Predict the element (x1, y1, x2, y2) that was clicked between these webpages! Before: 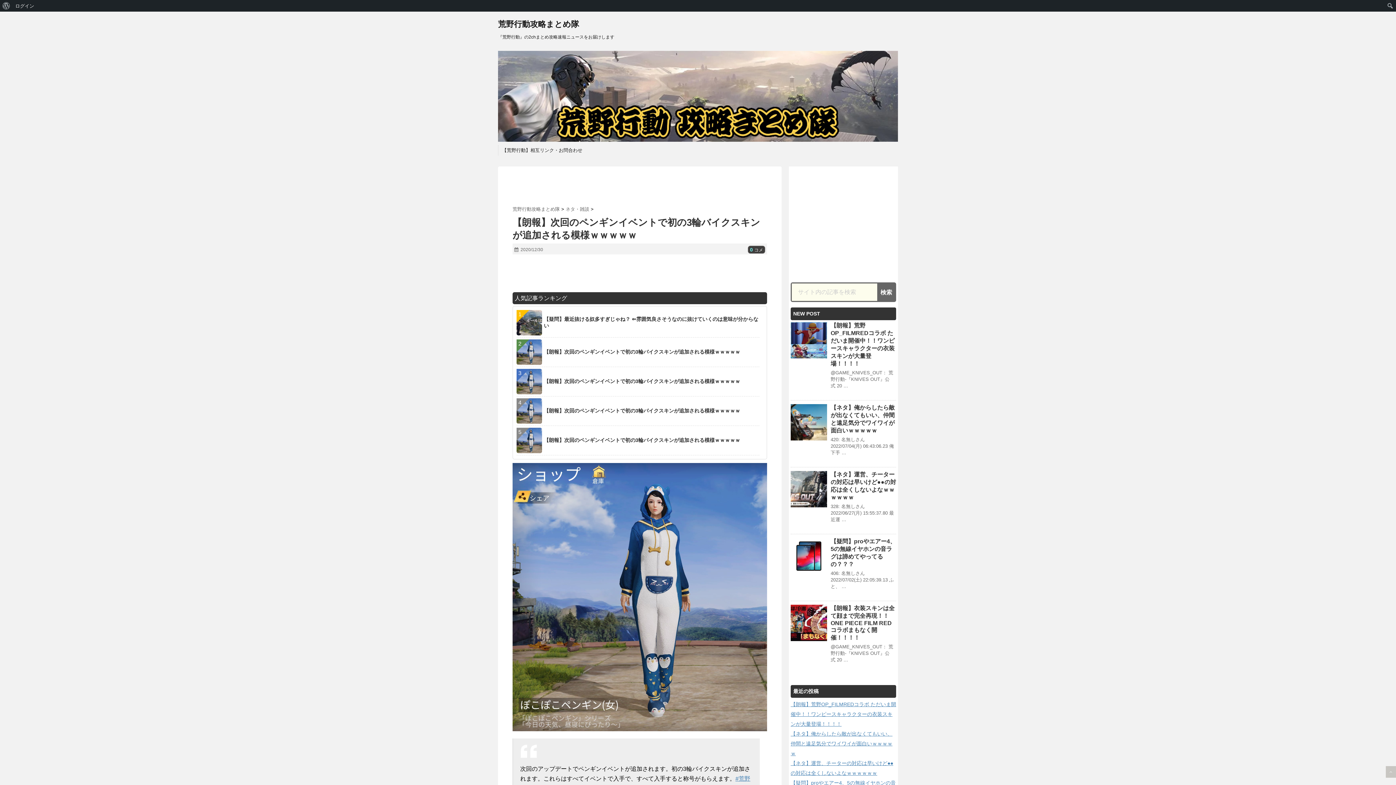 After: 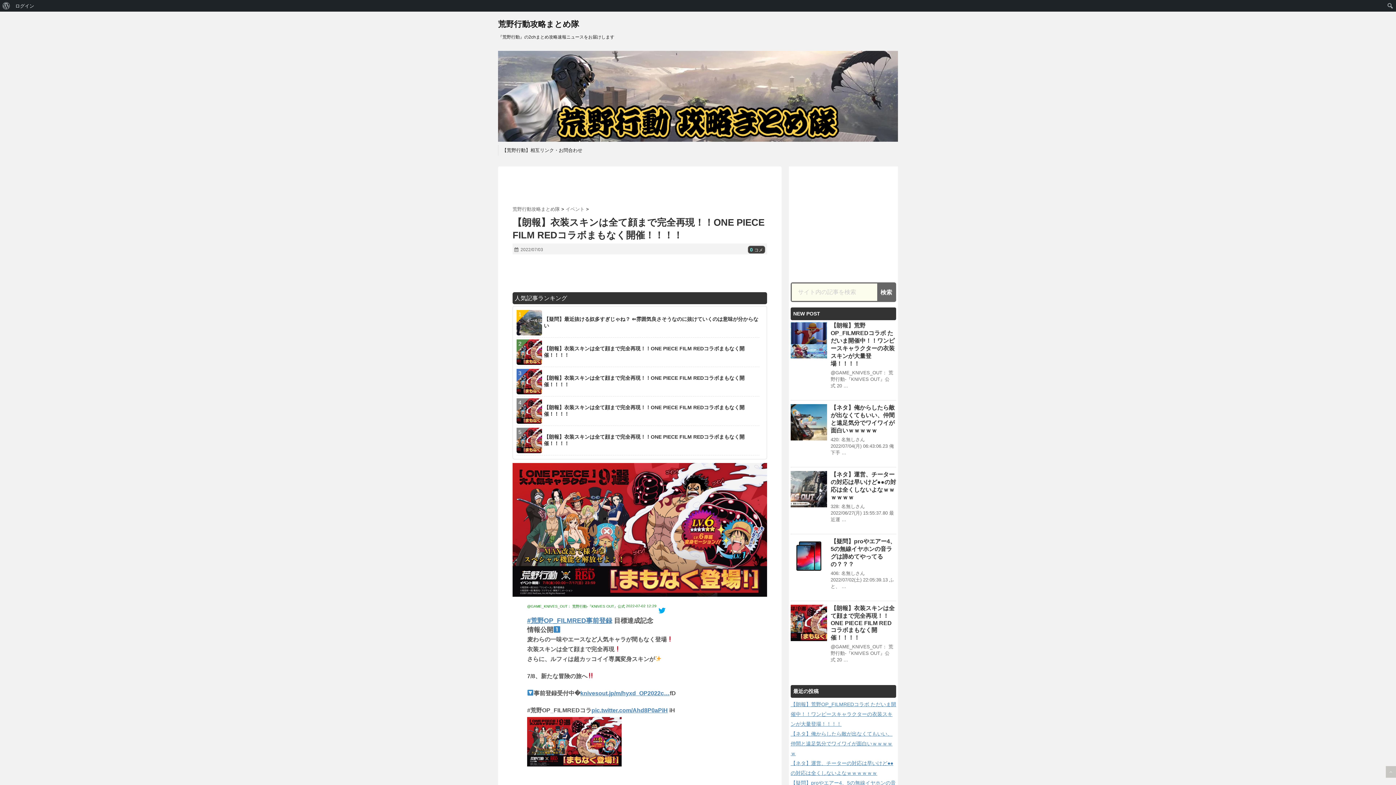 Action: bbox: (790, 605, 827, 641)